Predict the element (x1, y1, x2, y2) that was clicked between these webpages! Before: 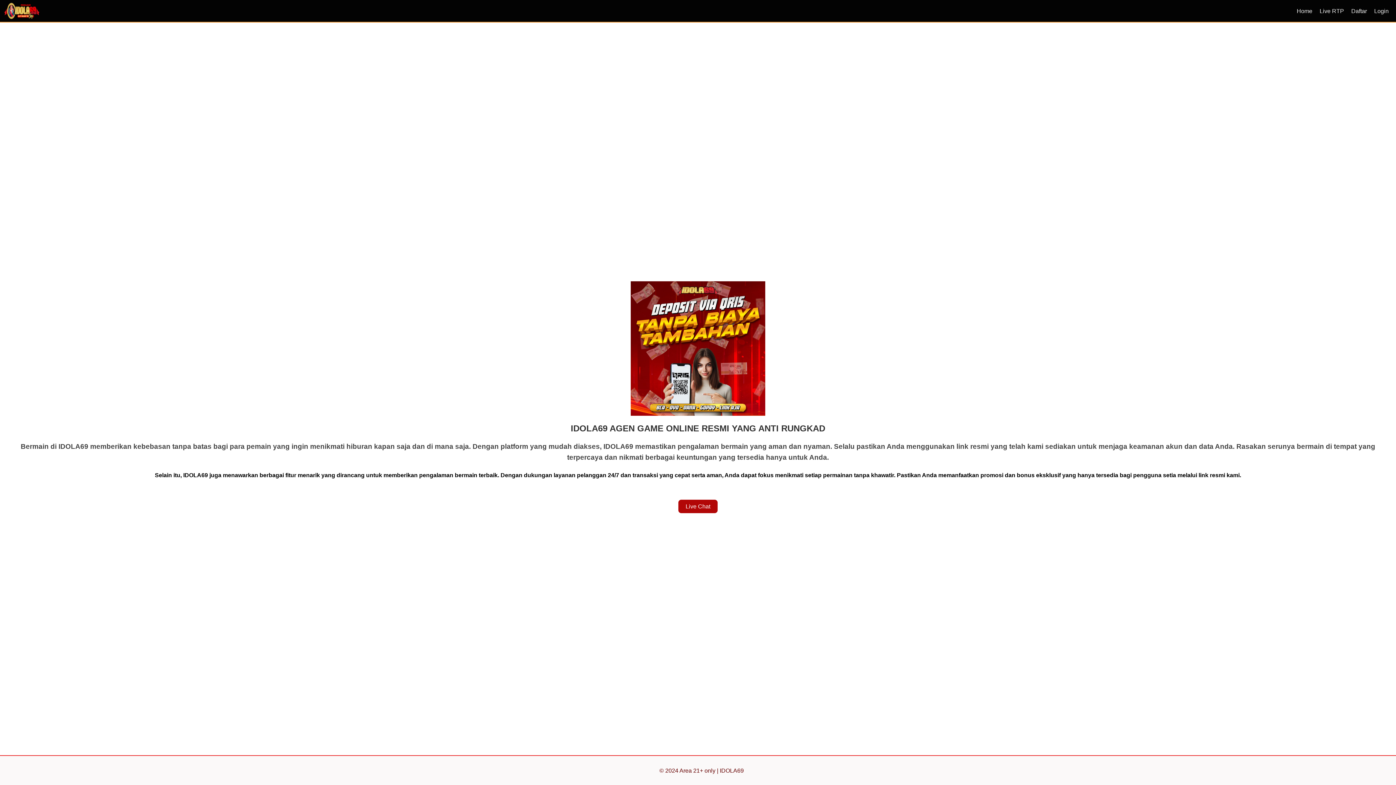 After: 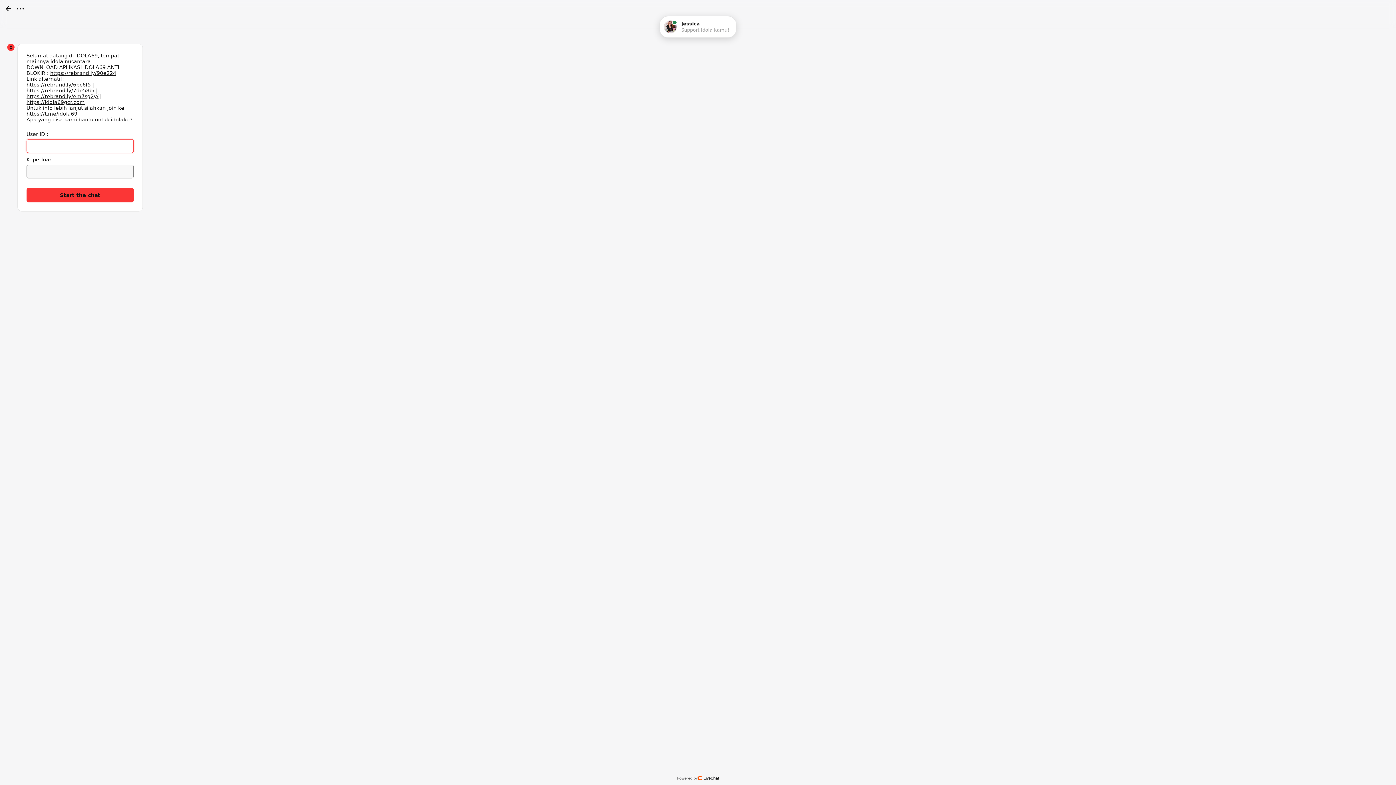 Action: bbox: (678, 500, 717, 513) label: Live Chat